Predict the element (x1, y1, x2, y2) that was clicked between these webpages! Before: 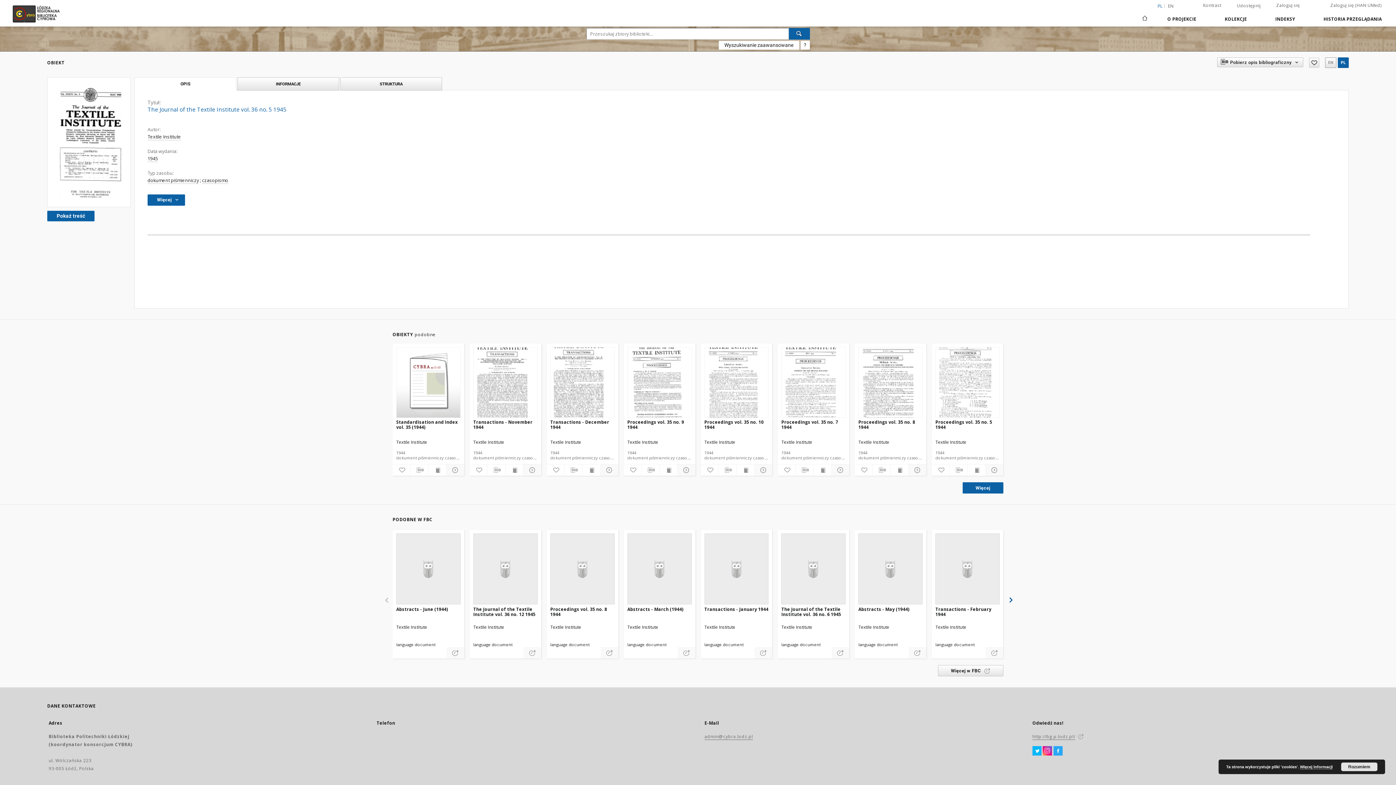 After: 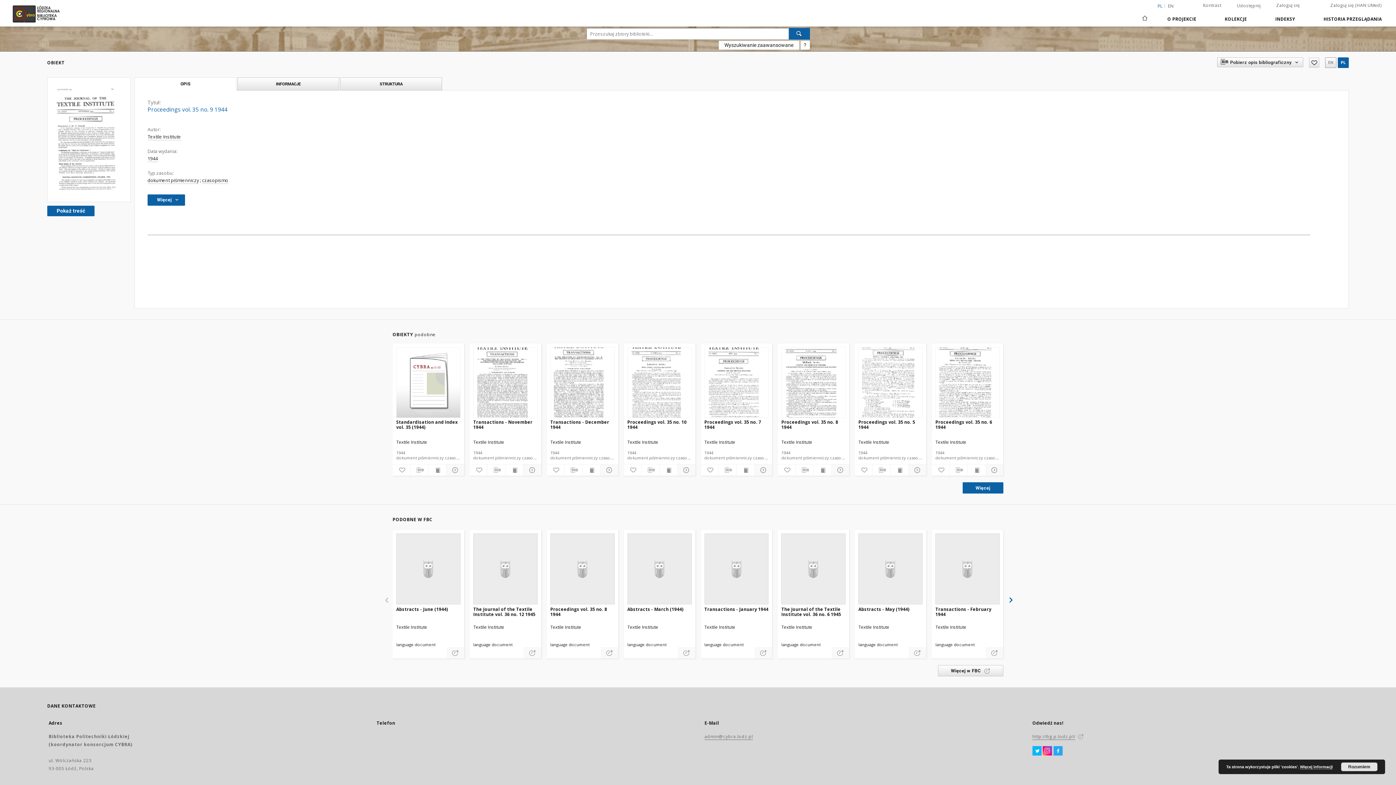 Action: bbox: (627, 418, 691, 432) label: Proceedings vol. 35 no. 9 1944